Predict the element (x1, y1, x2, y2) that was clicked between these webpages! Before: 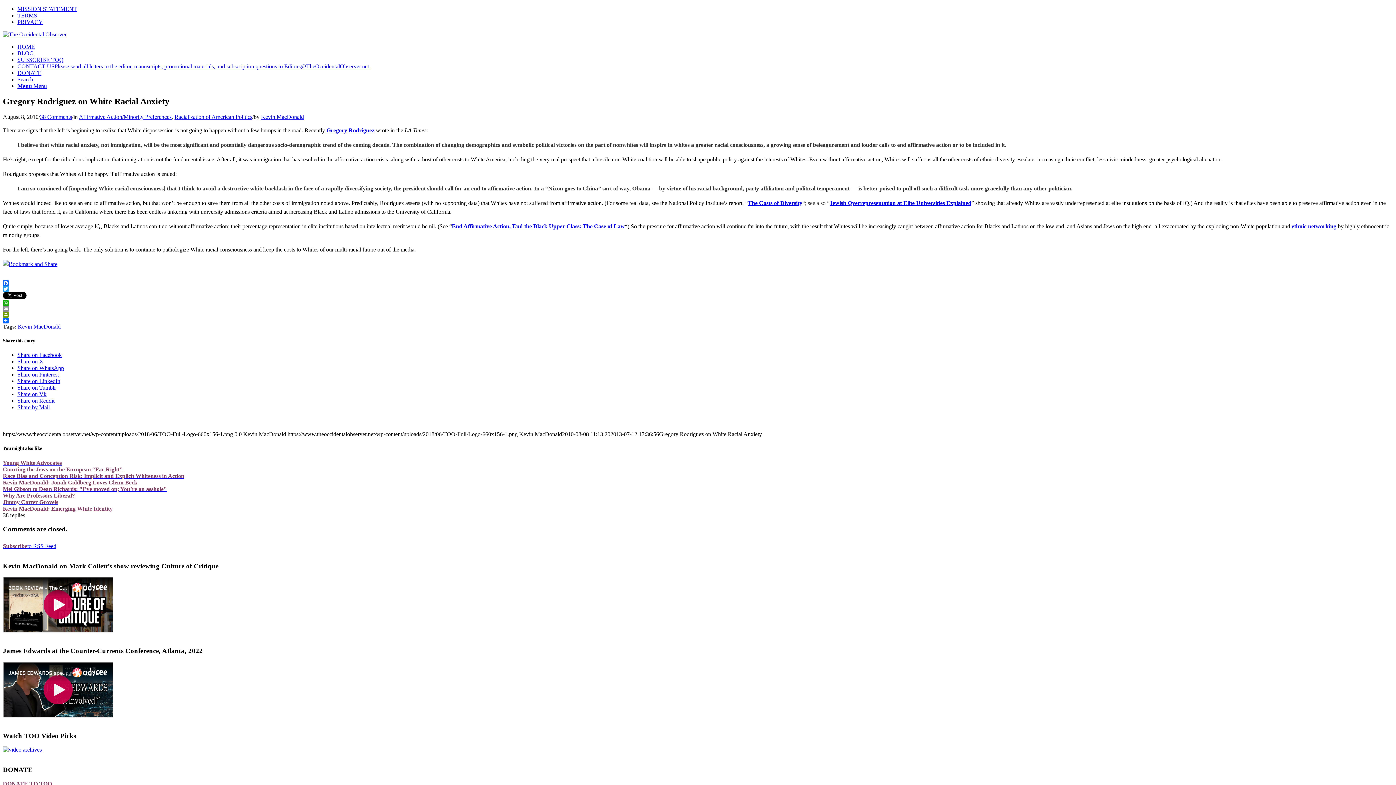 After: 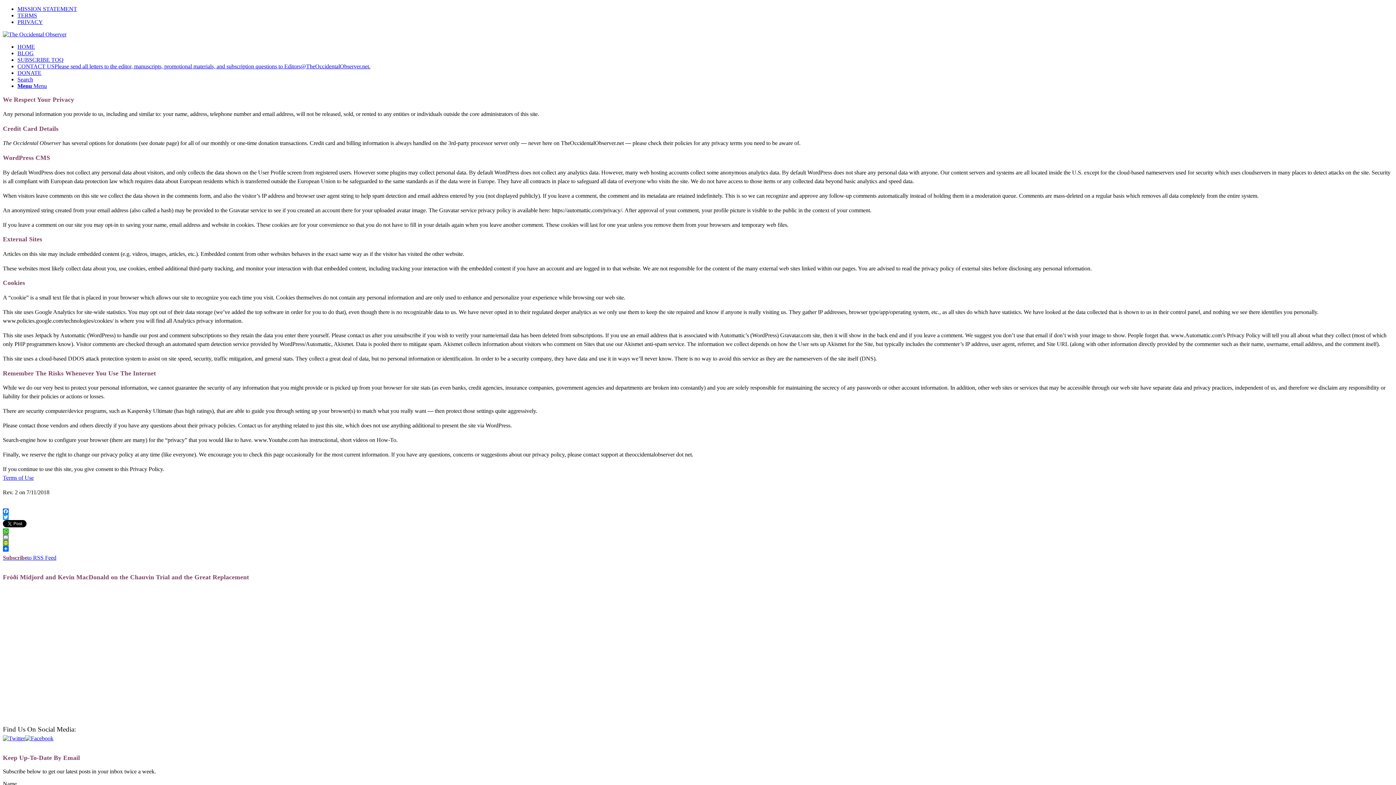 Action: bbox: (17, 18, 42, 25) label: PRIVACY